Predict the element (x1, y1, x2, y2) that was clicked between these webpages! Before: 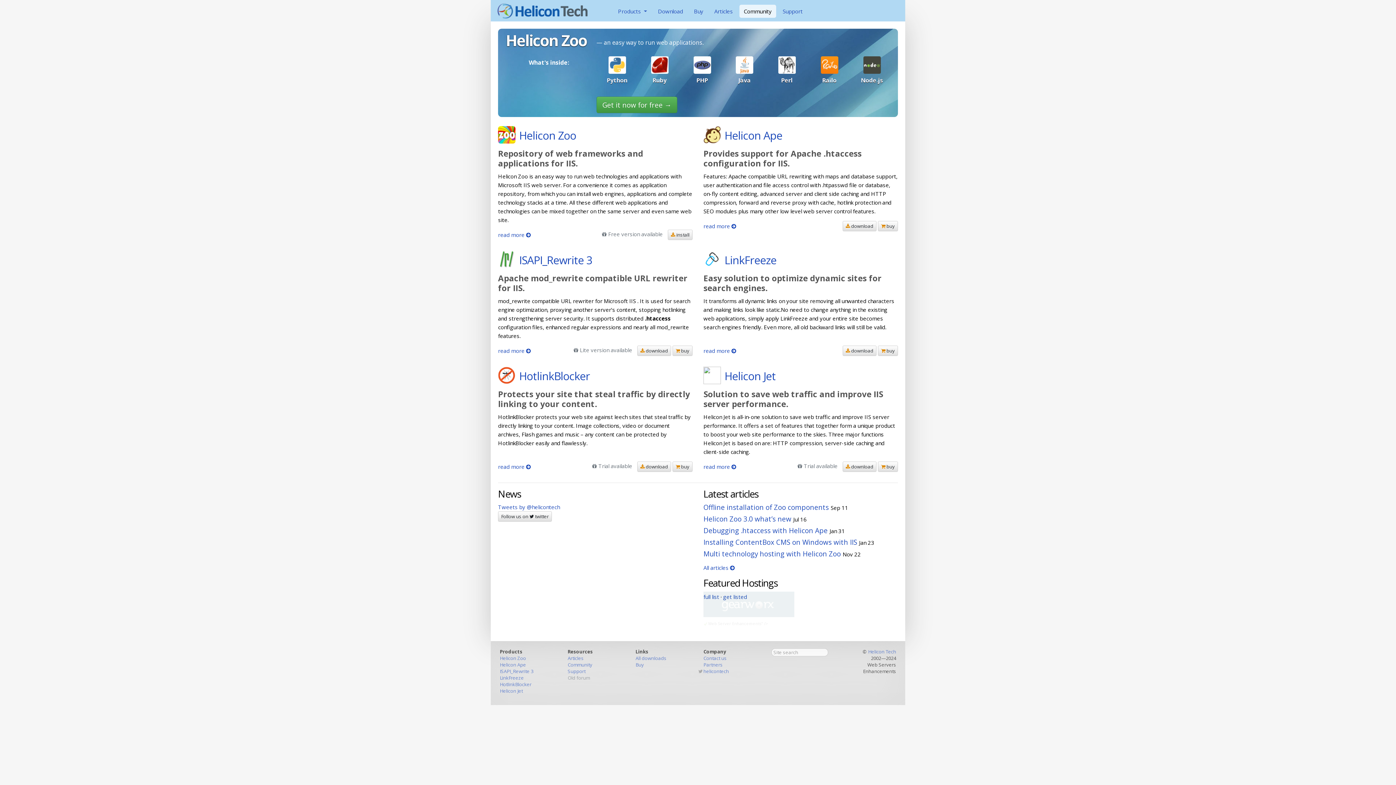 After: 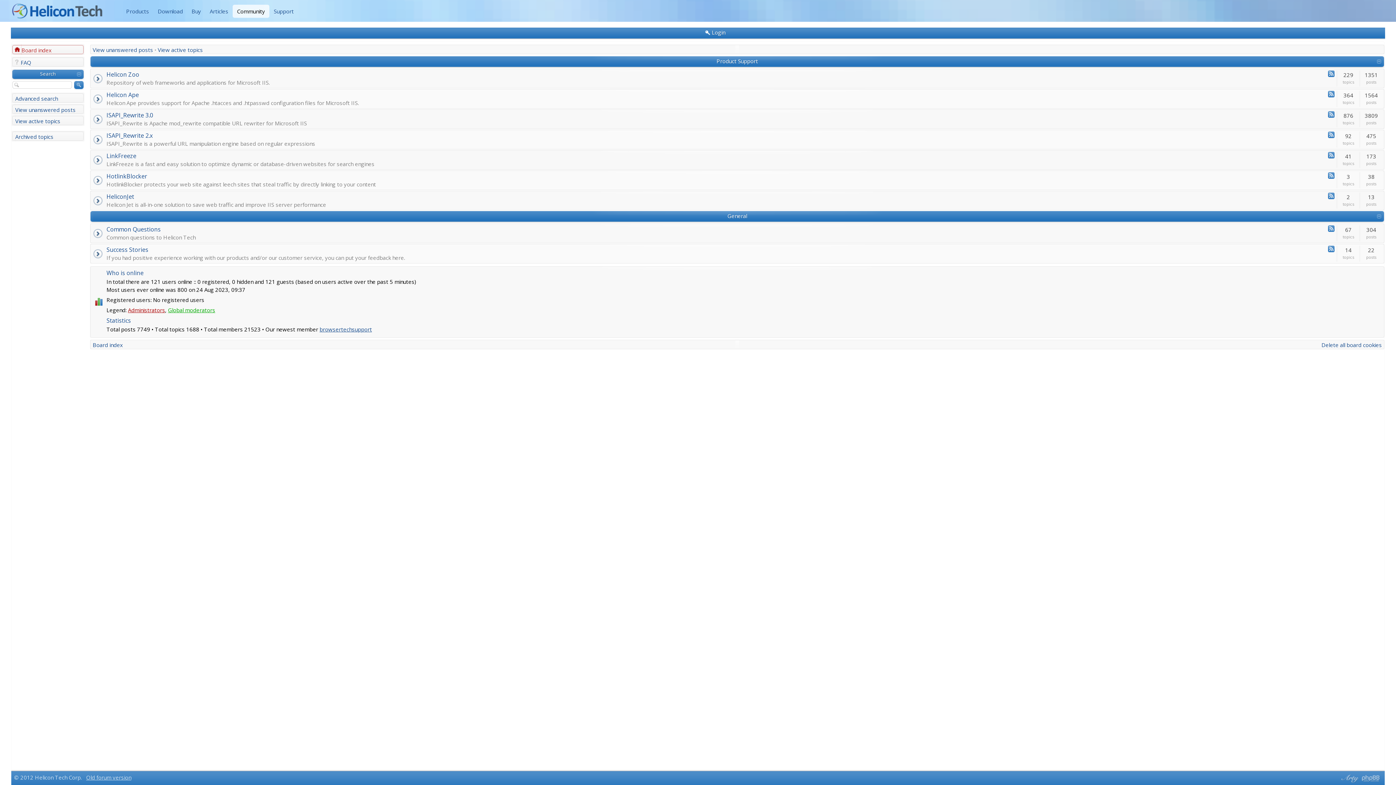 Action: bbox: (739, 4, 776, 17) label: Community